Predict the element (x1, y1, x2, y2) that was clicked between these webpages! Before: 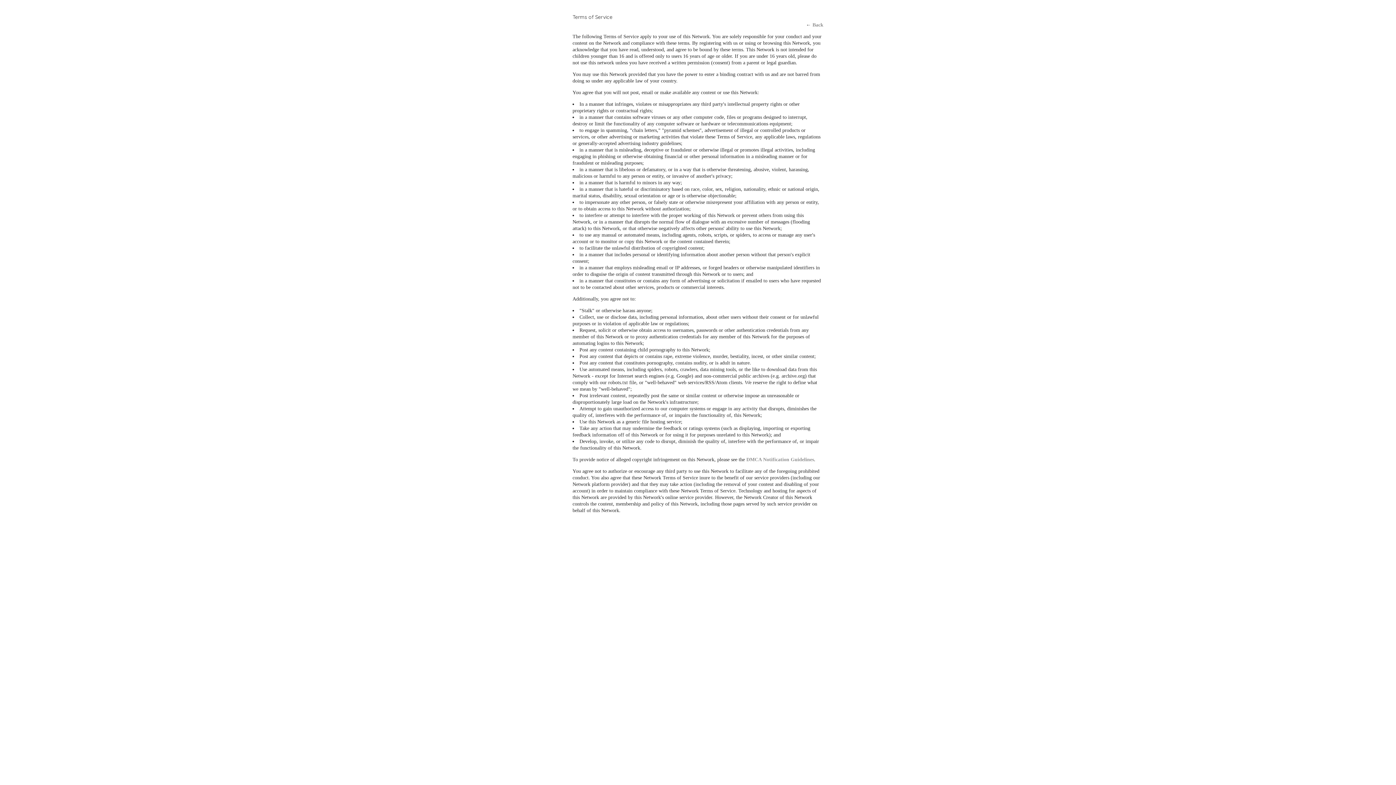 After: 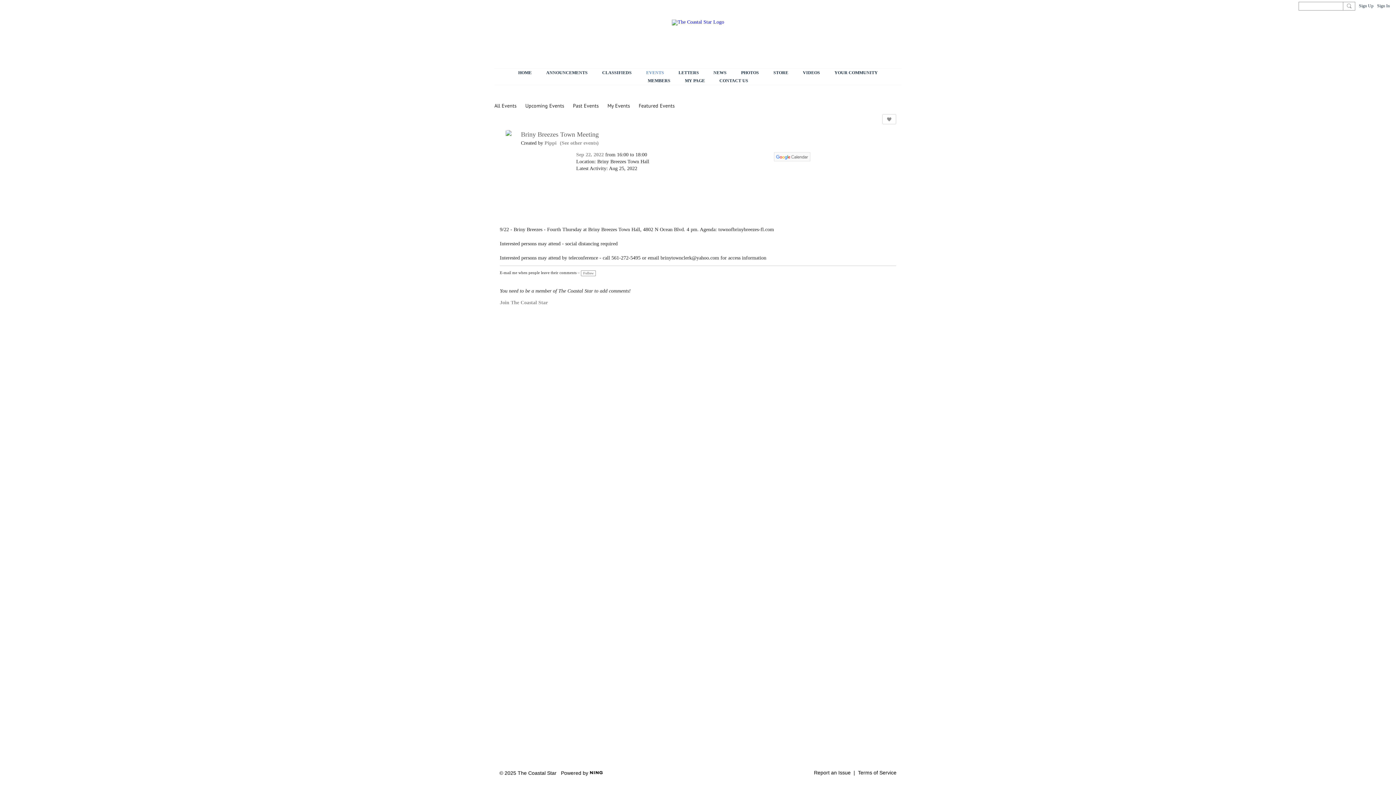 Action: bbox: (812, 22, 823, 27) label: Back